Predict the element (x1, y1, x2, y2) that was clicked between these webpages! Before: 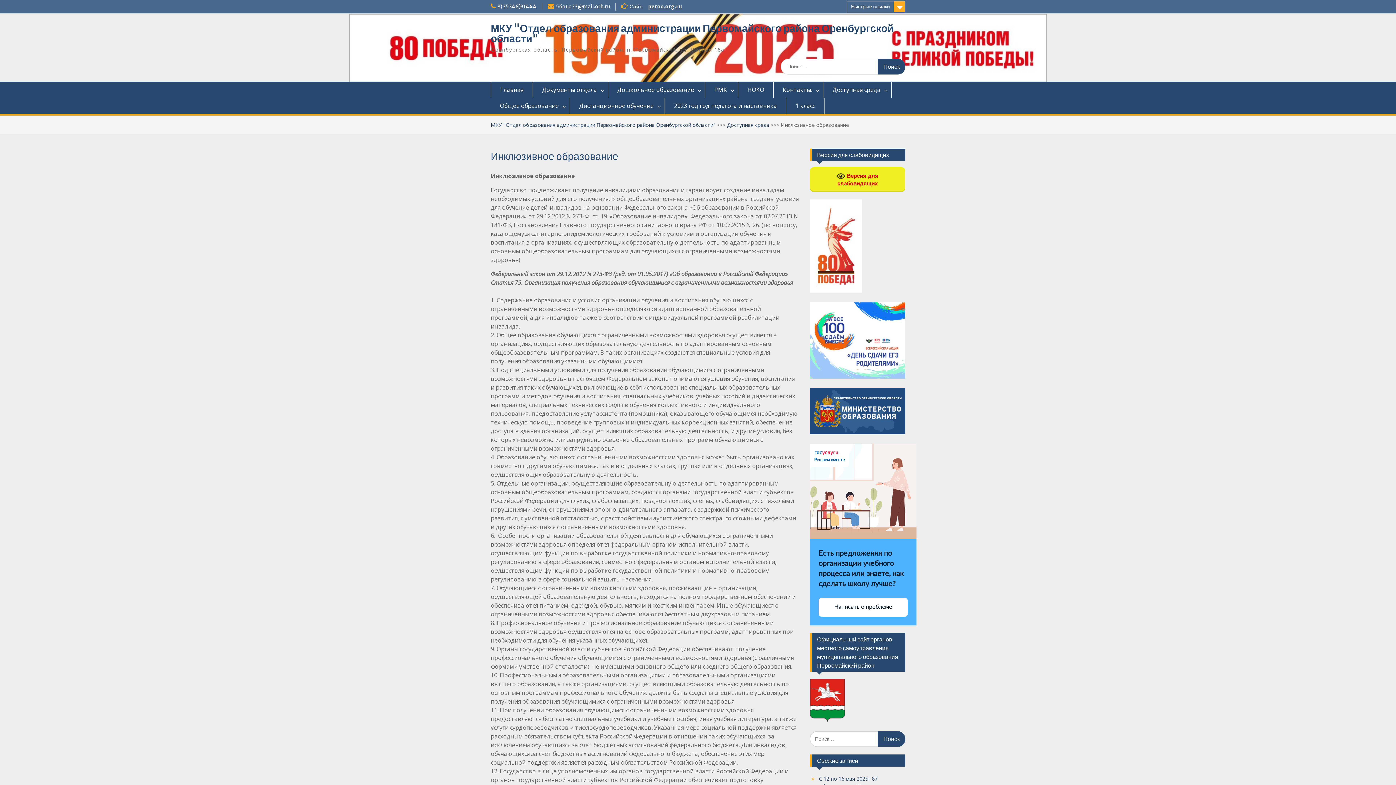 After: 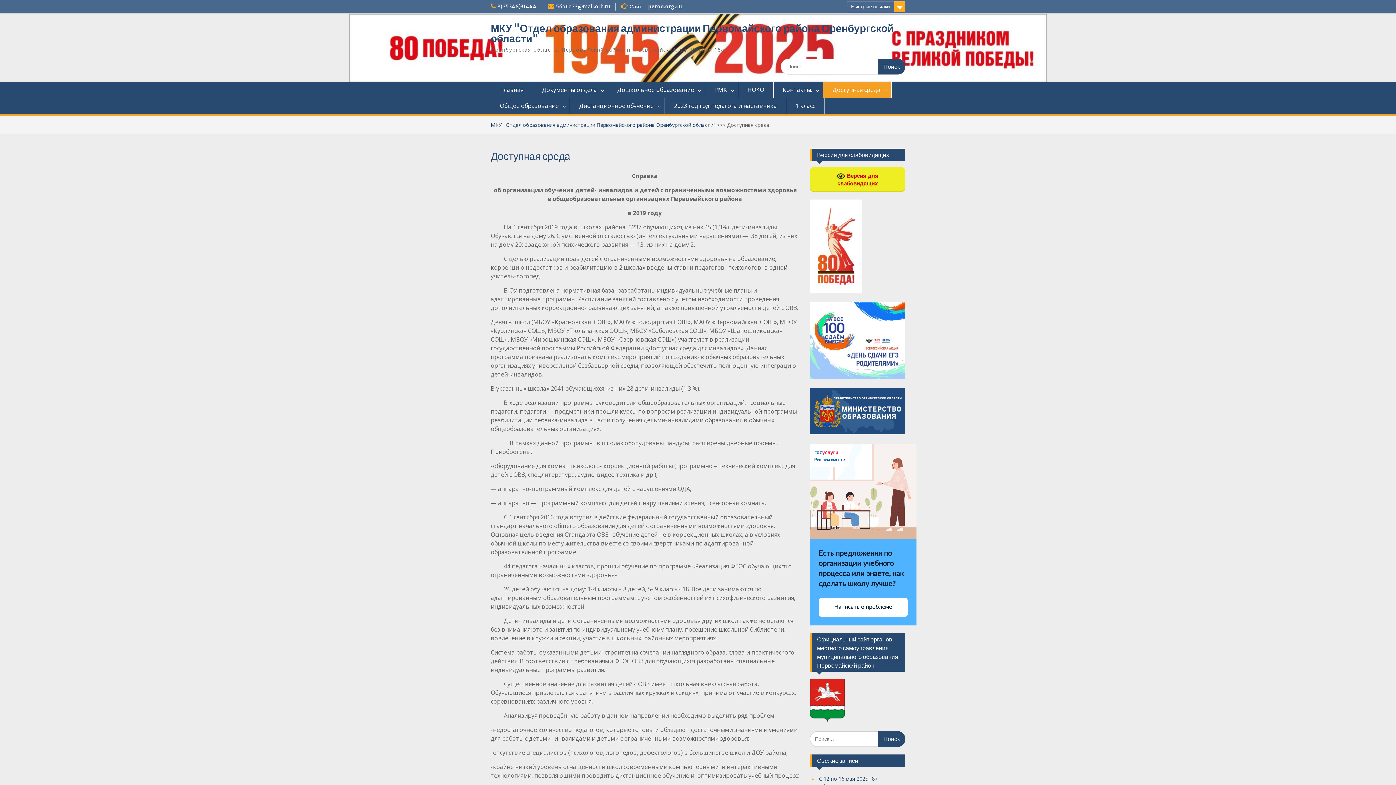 Action: bbox: (823, 81, 892, 97) label: Доступная среда